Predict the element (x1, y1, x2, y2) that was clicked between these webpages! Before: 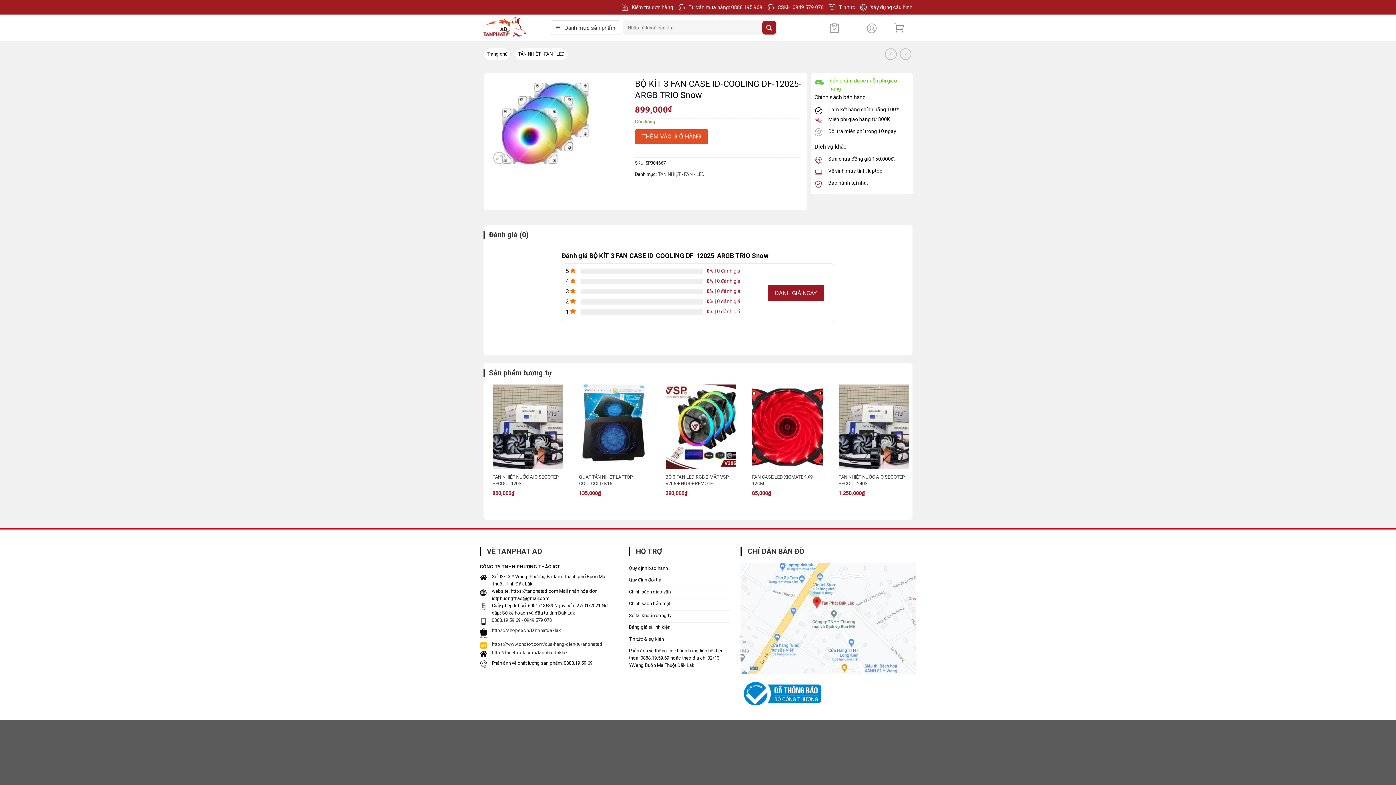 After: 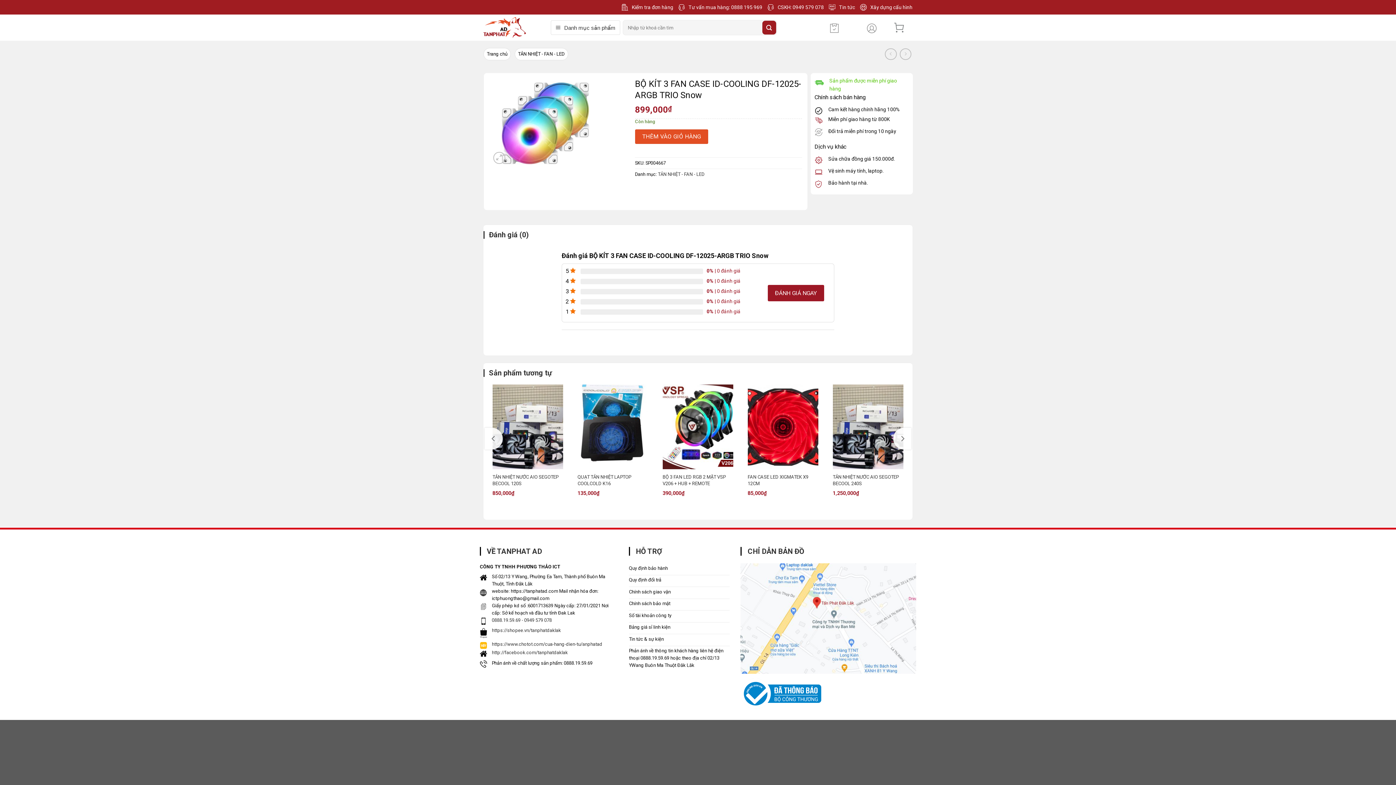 Action: bbox: (740, 679, 821, 709)